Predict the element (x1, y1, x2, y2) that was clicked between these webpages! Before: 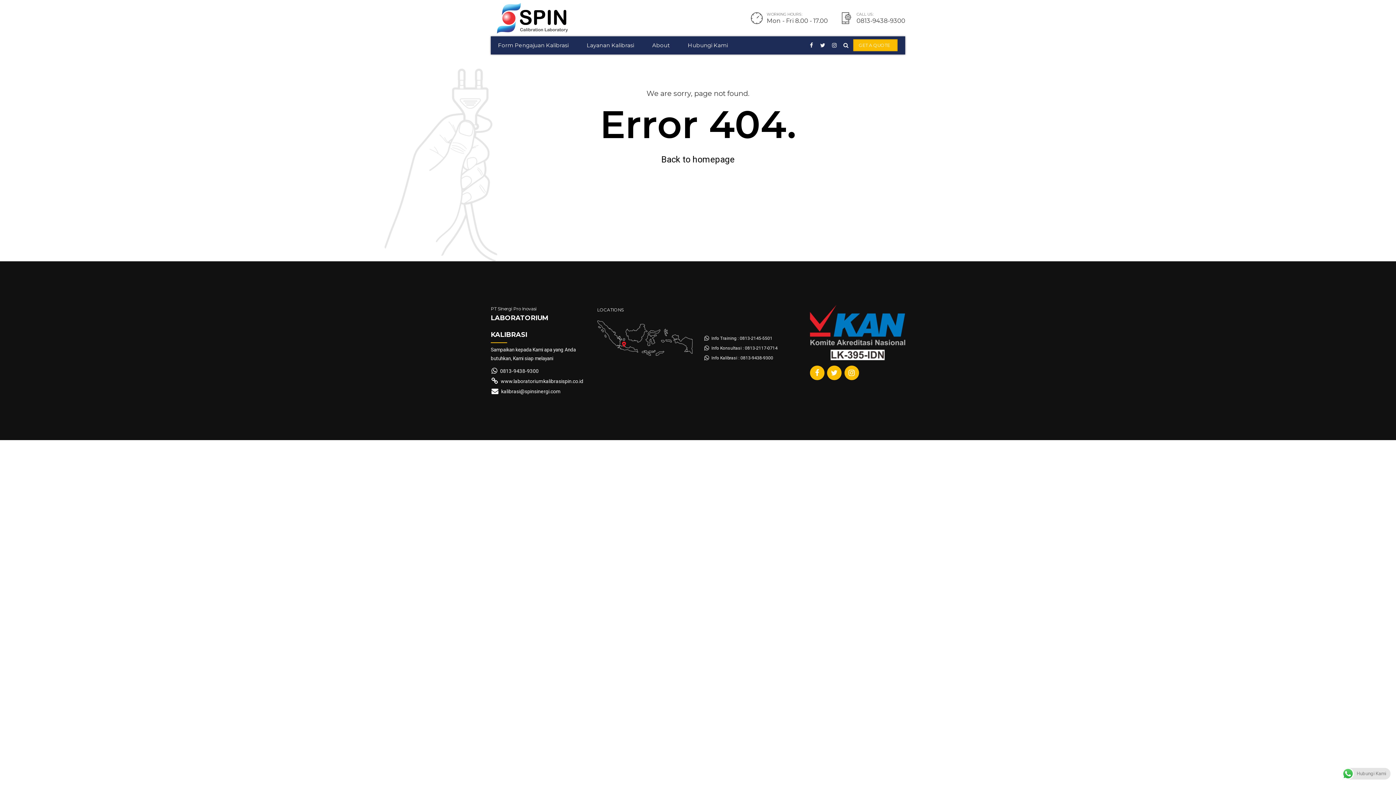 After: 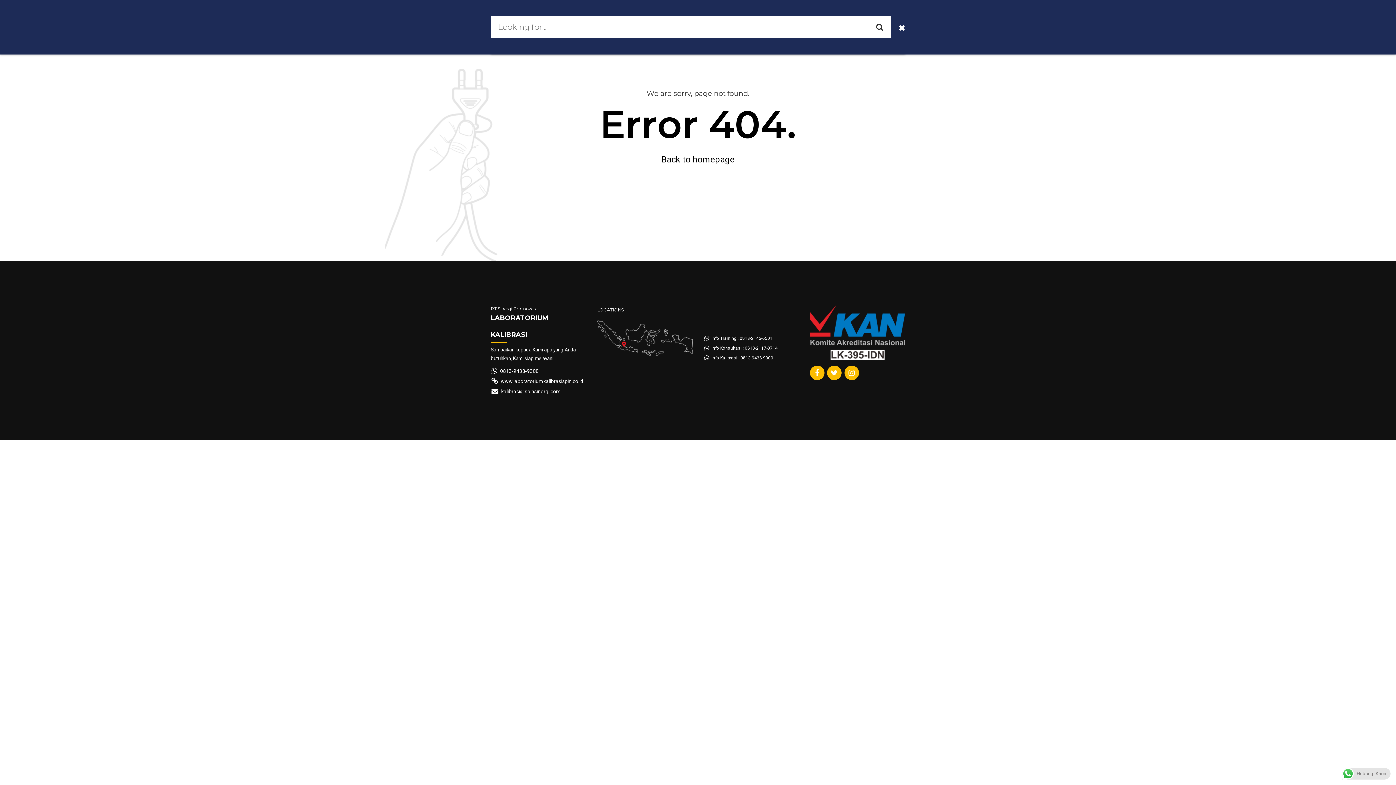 Action: bbox: (842, 36, 849, 54)